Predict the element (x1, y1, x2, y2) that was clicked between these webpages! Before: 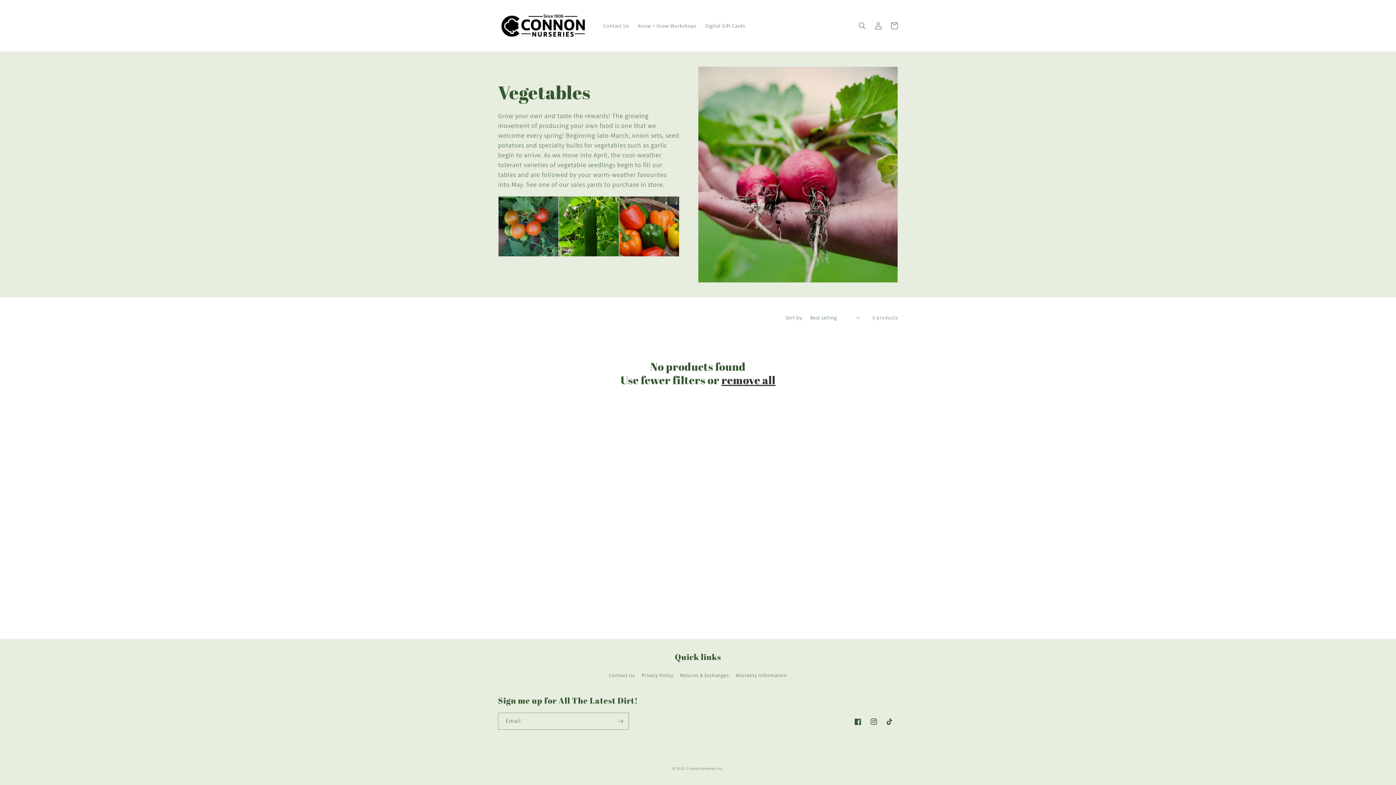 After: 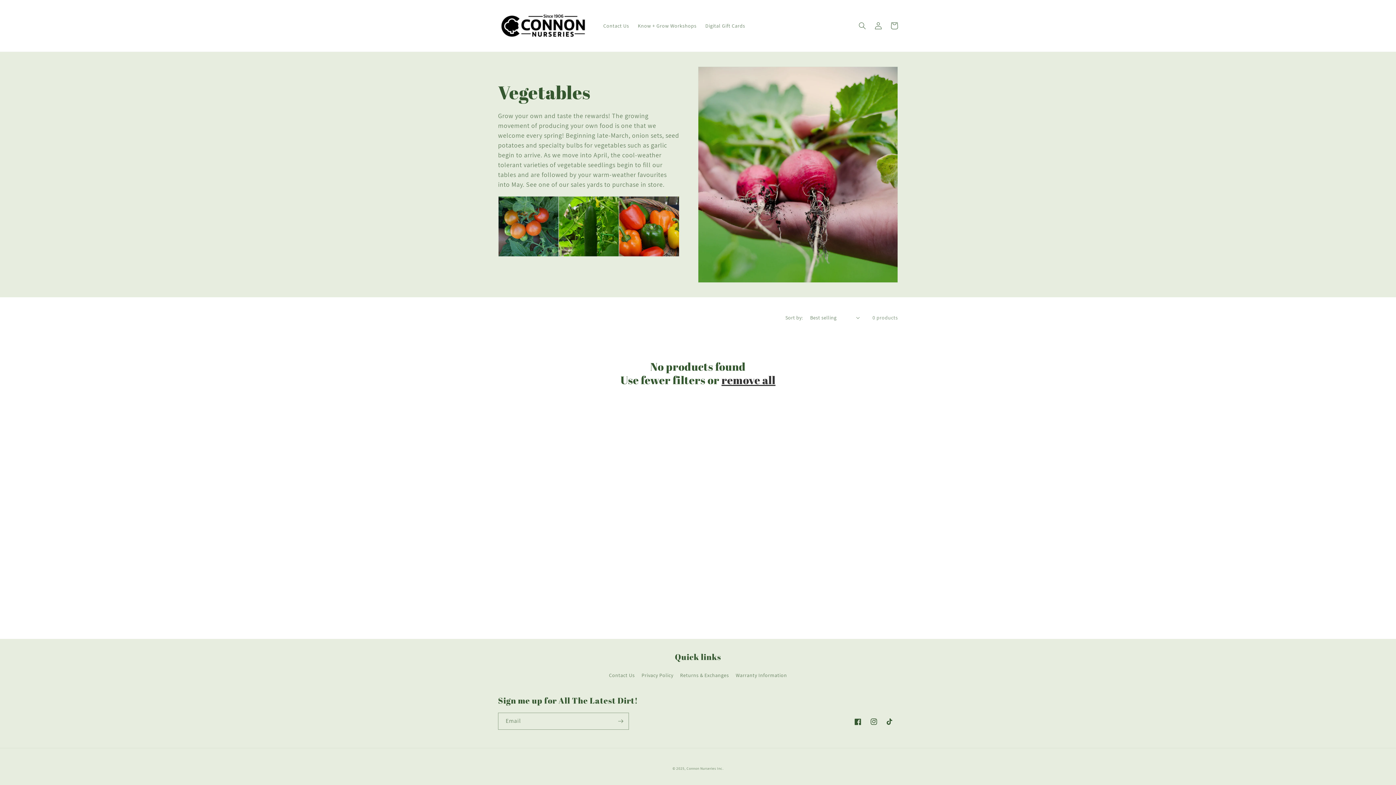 Action: label: remove all bbox: (721, 373, 775, 386)